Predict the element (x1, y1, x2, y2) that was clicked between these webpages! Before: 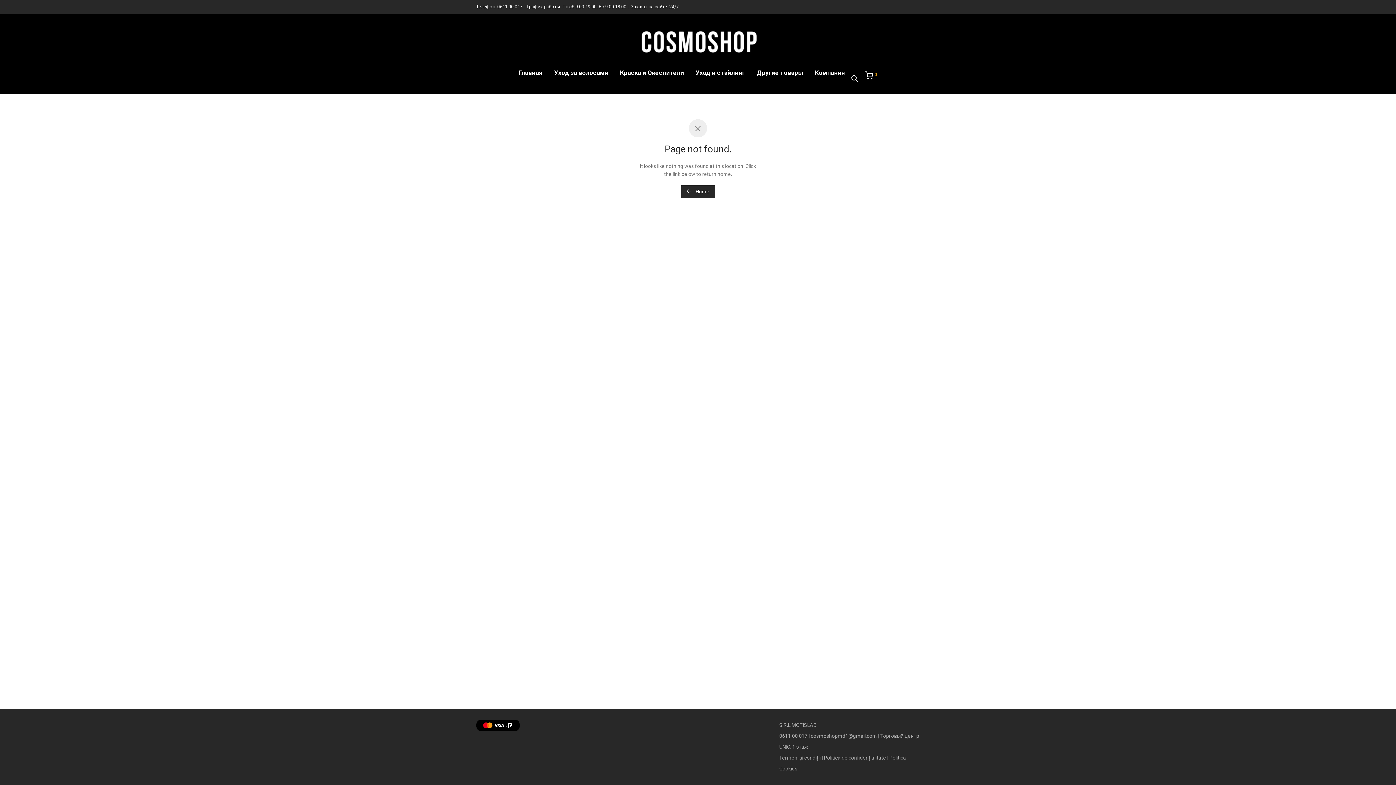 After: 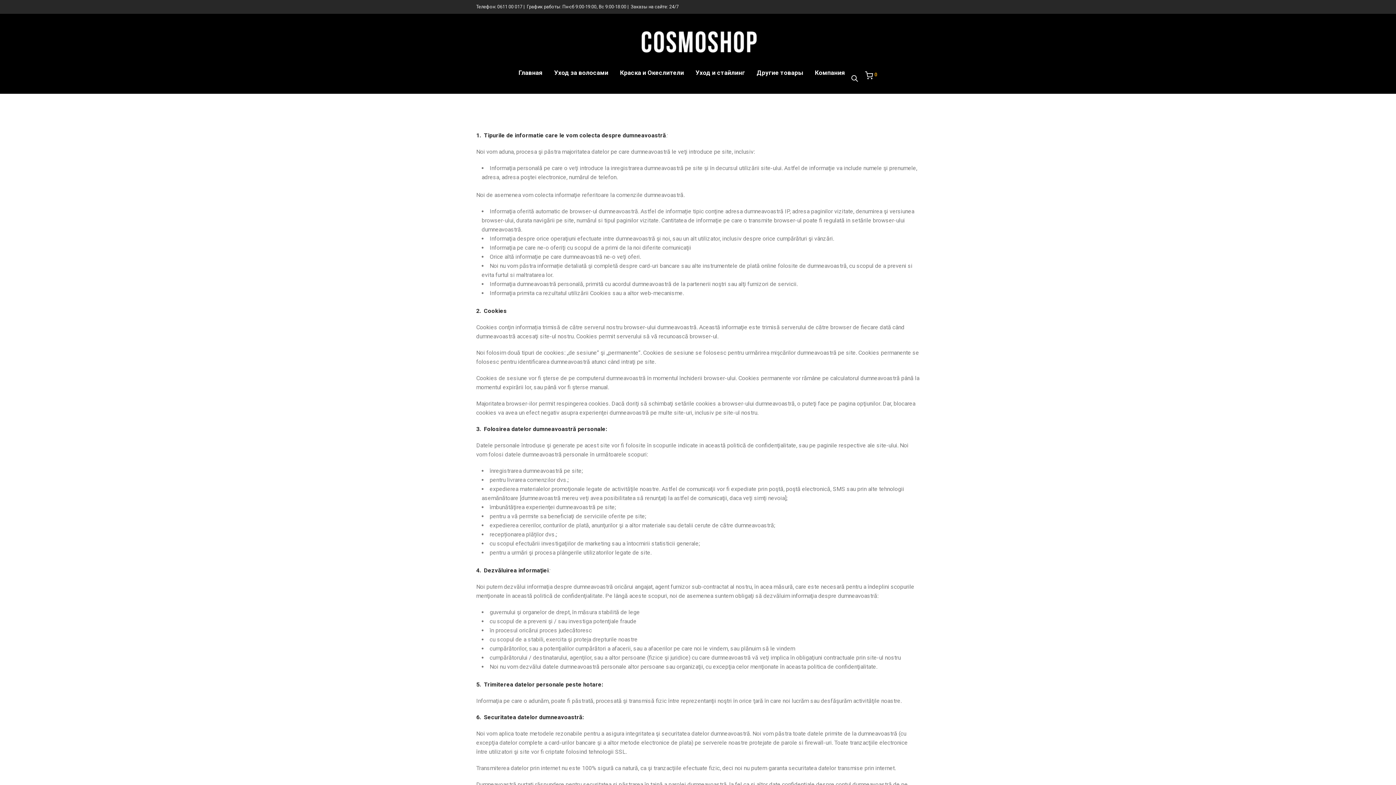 Action: bbox: (824, 755, 886, 761) label: Politica de confidențialitate